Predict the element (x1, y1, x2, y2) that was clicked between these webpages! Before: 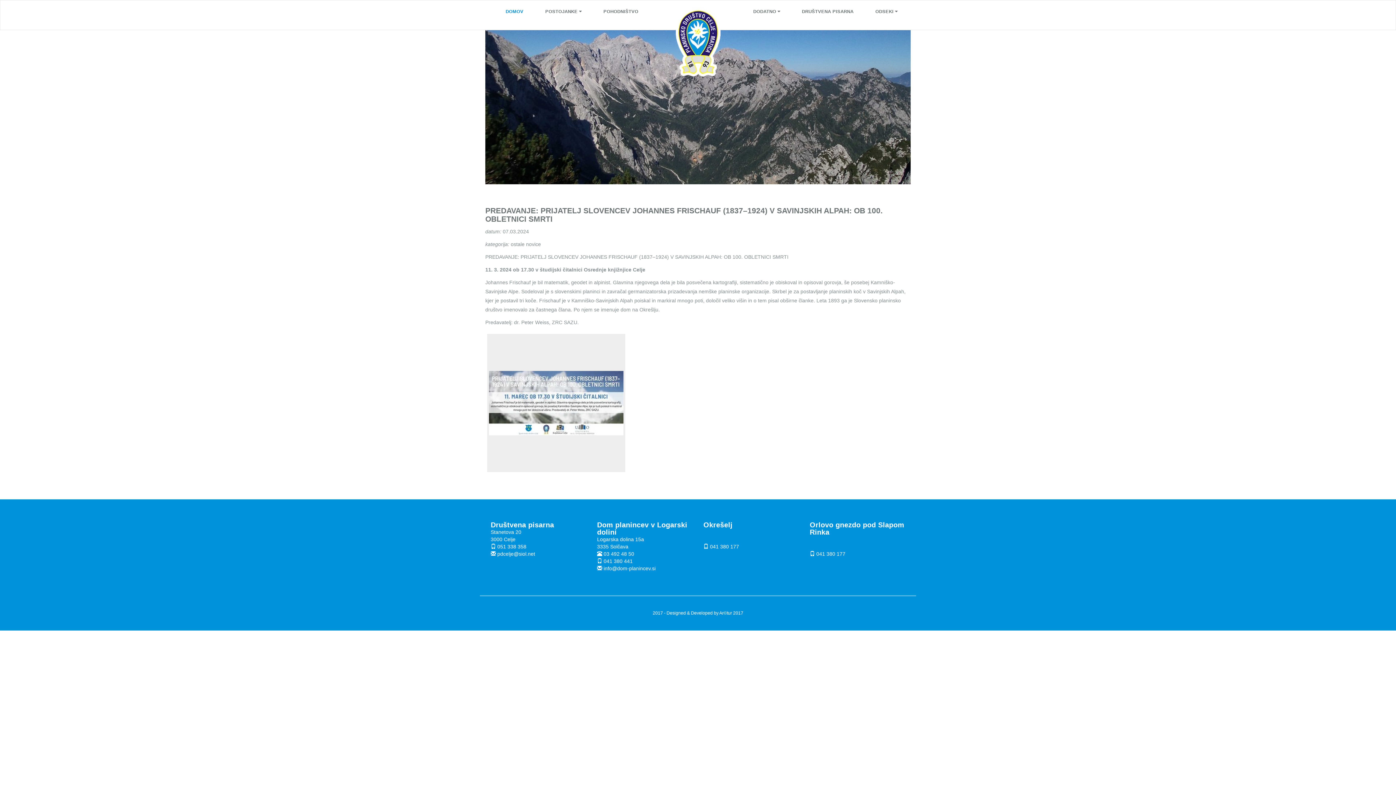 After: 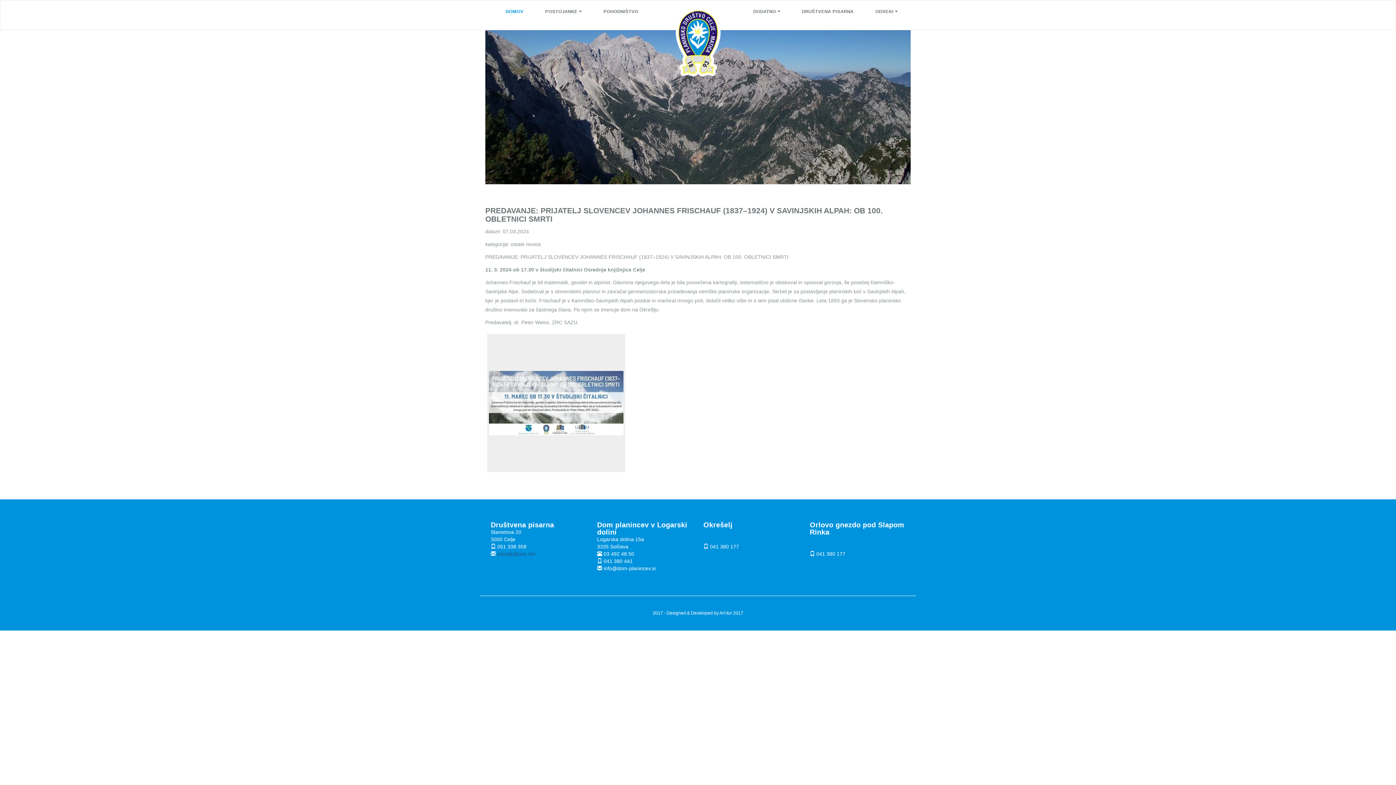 Action: bbox: (497, 551, 535, 556) label: pdcelje@siol.net